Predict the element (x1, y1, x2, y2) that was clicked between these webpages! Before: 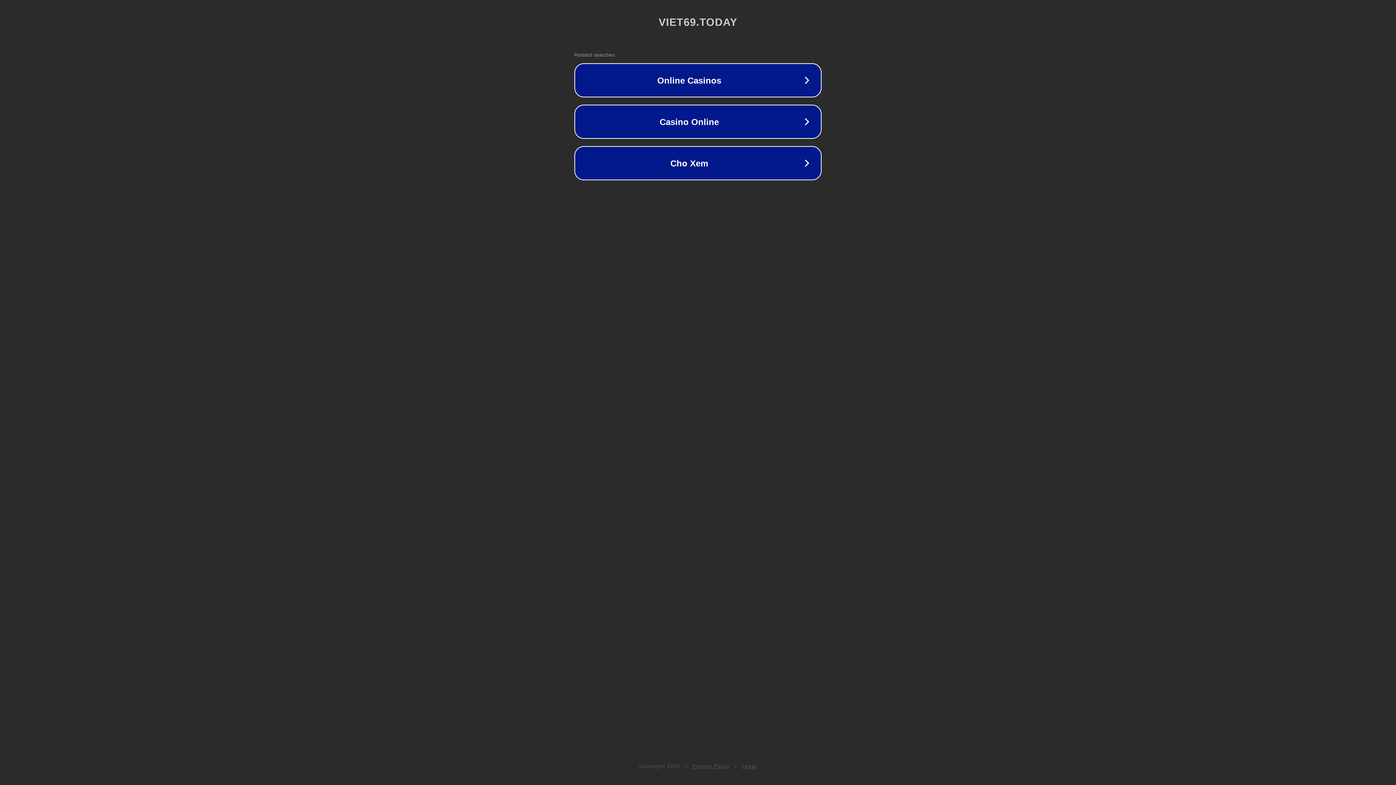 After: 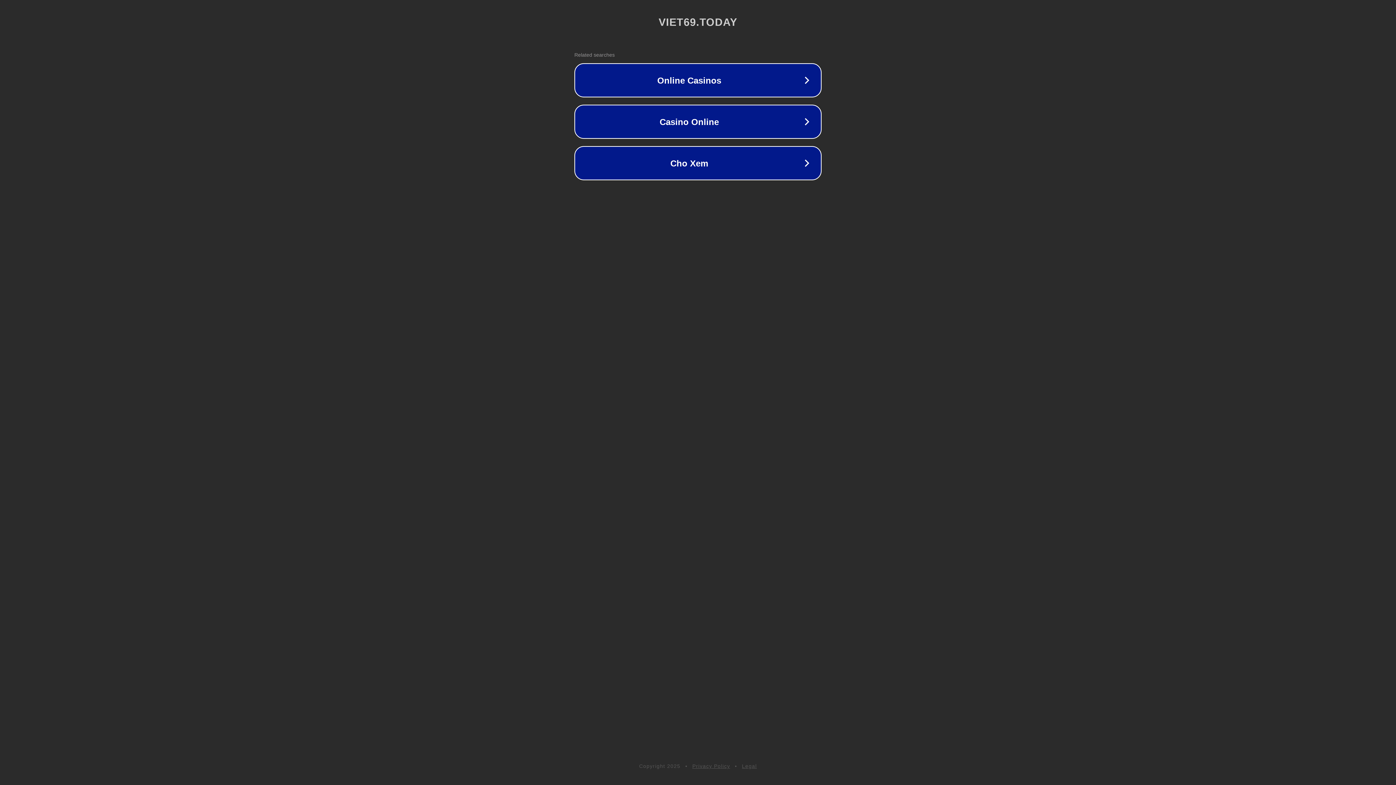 Action: bbox: (742, 763, 757, 769) label: Legal